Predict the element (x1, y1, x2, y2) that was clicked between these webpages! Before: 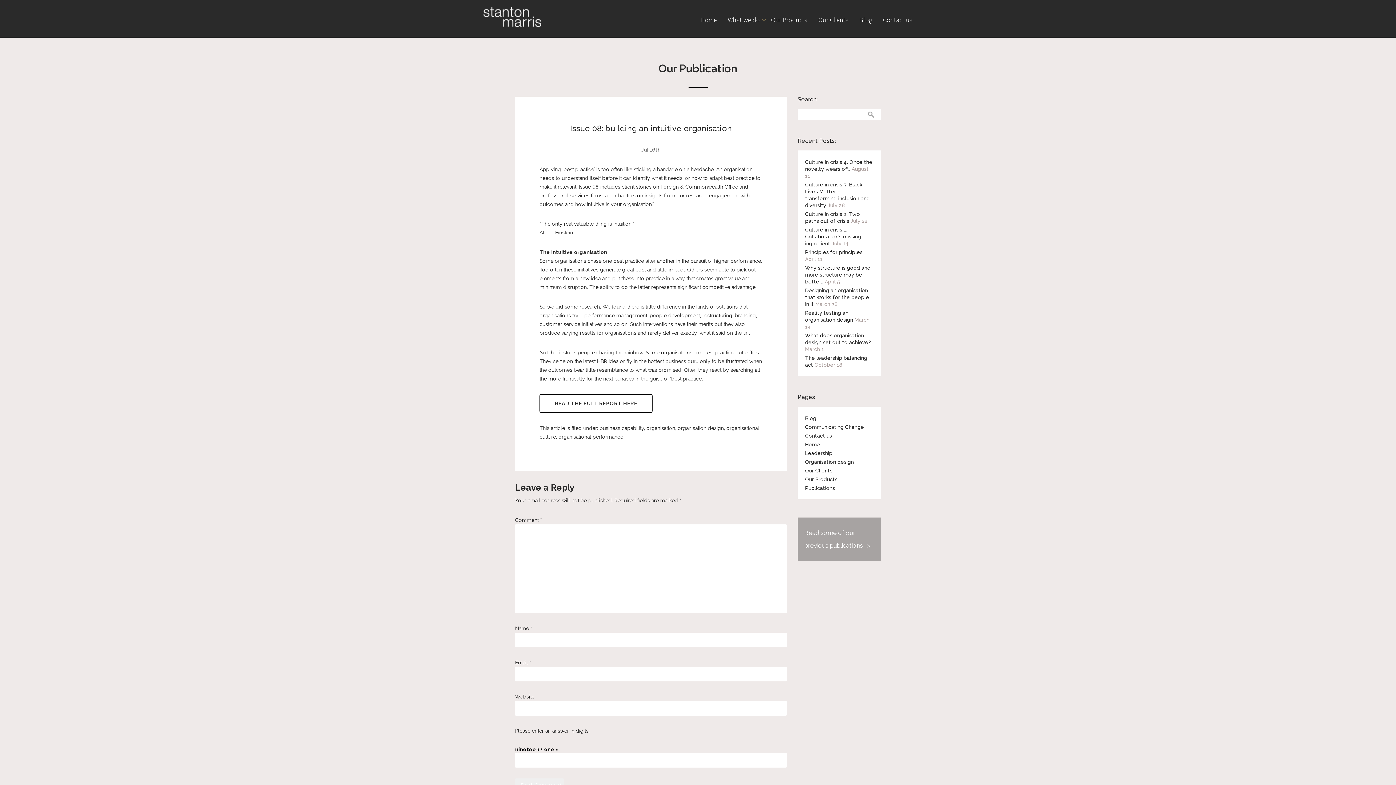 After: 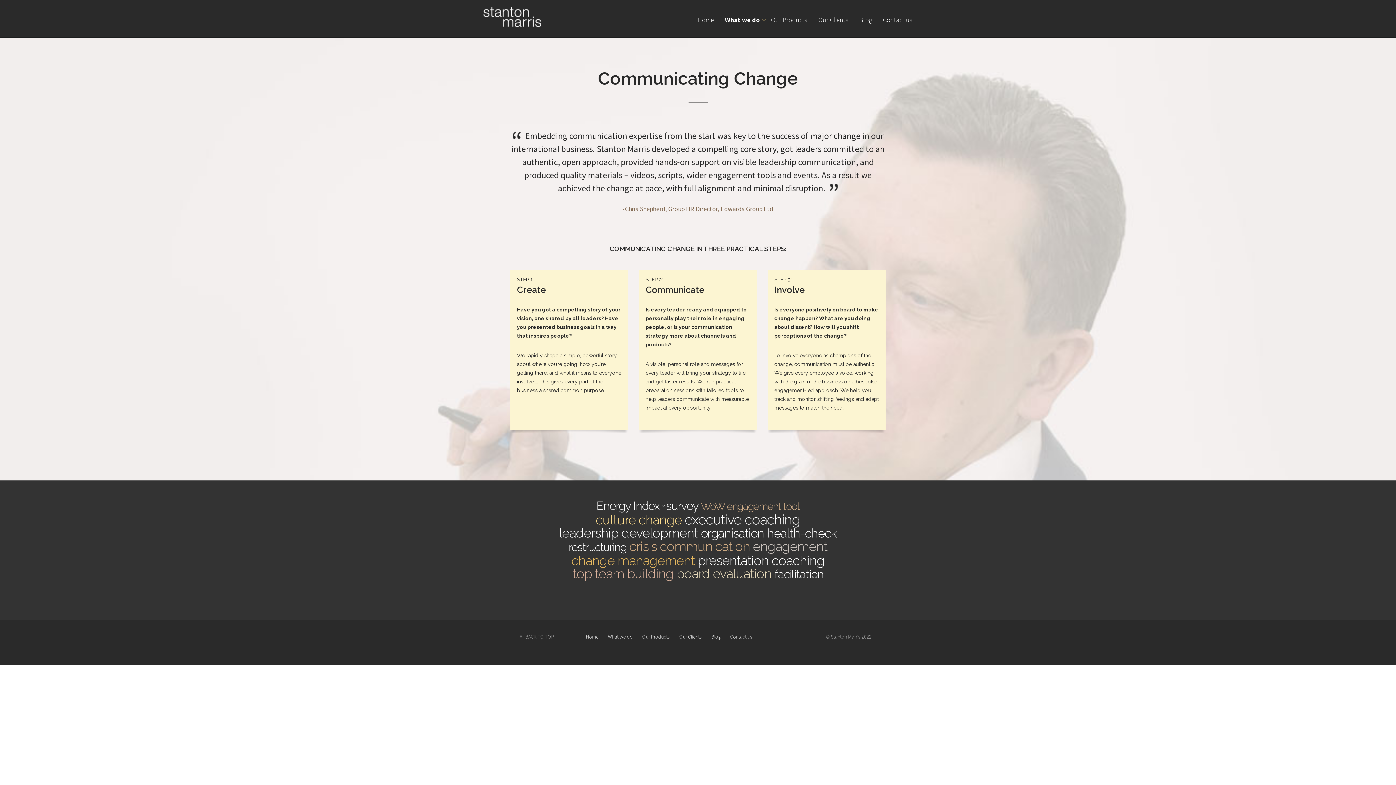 Action: label: Communicating Change bbox: (805, 424, 864, 430)